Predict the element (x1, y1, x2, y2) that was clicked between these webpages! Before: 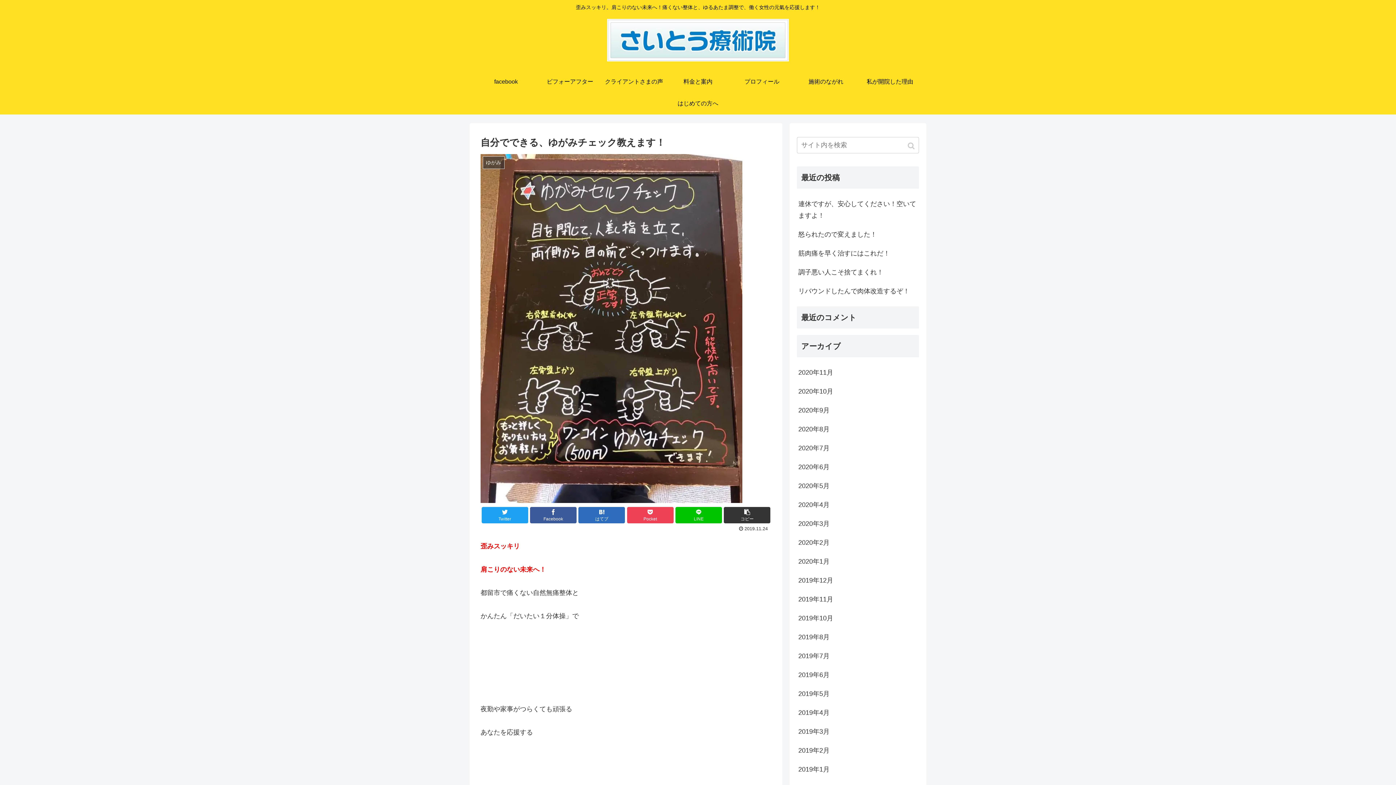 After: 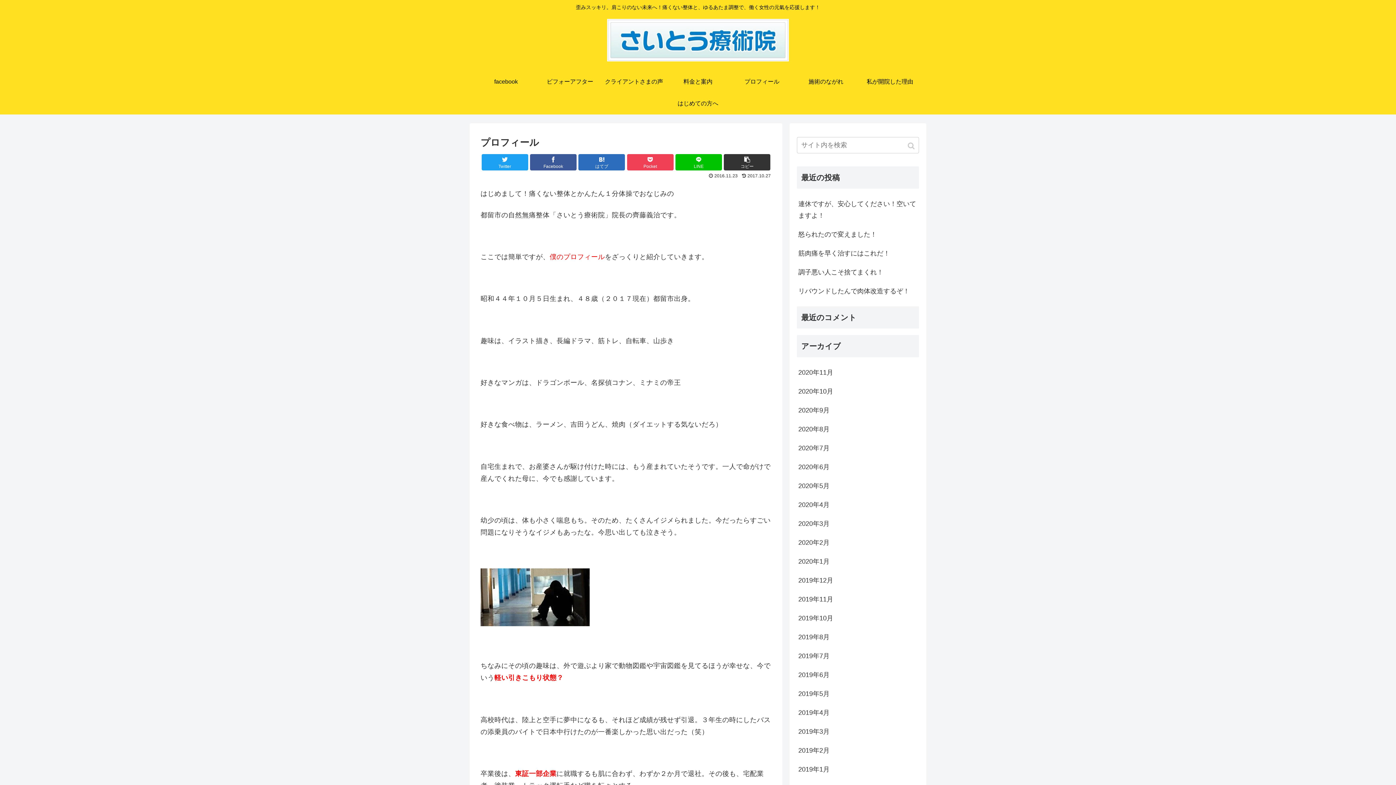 Action: bbox: (730, 70, 794, 92) label: プロフィール